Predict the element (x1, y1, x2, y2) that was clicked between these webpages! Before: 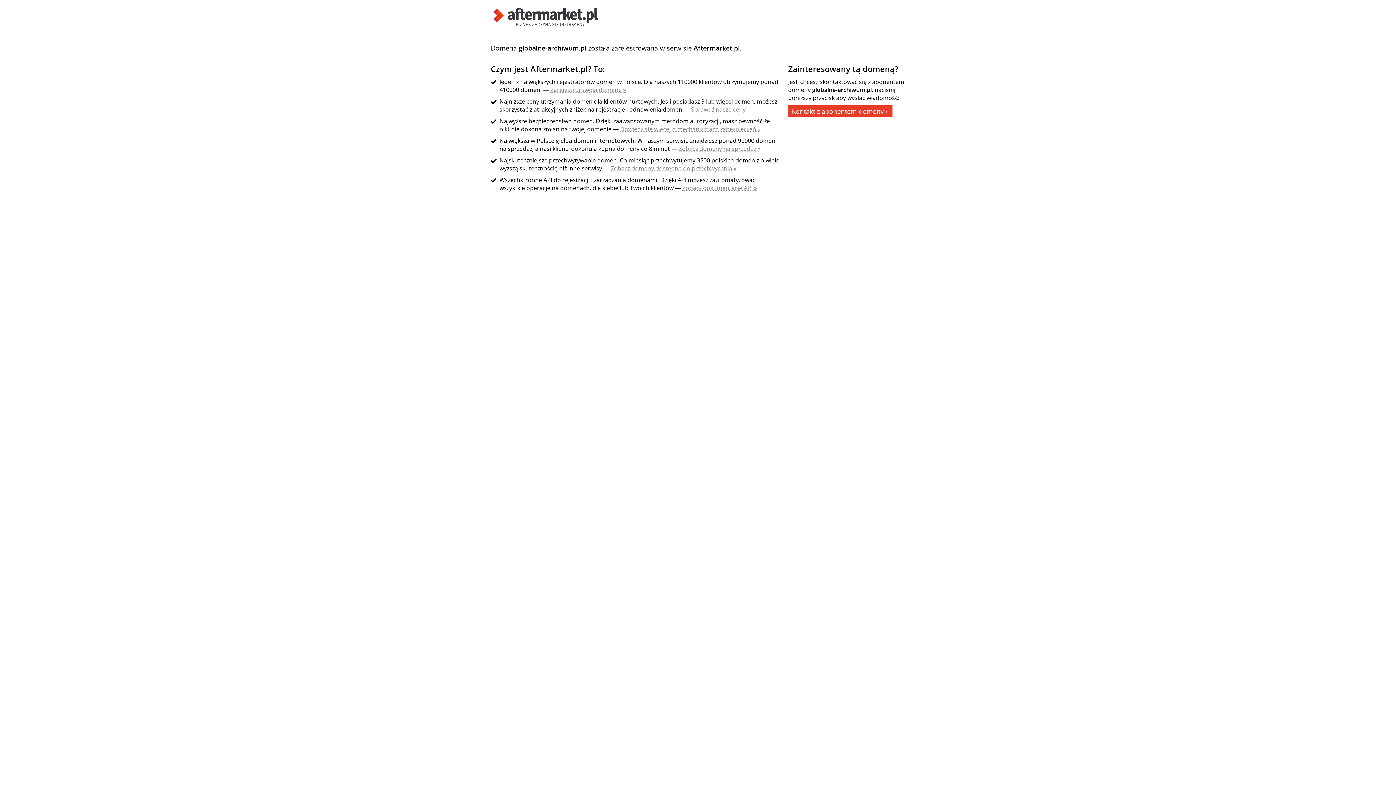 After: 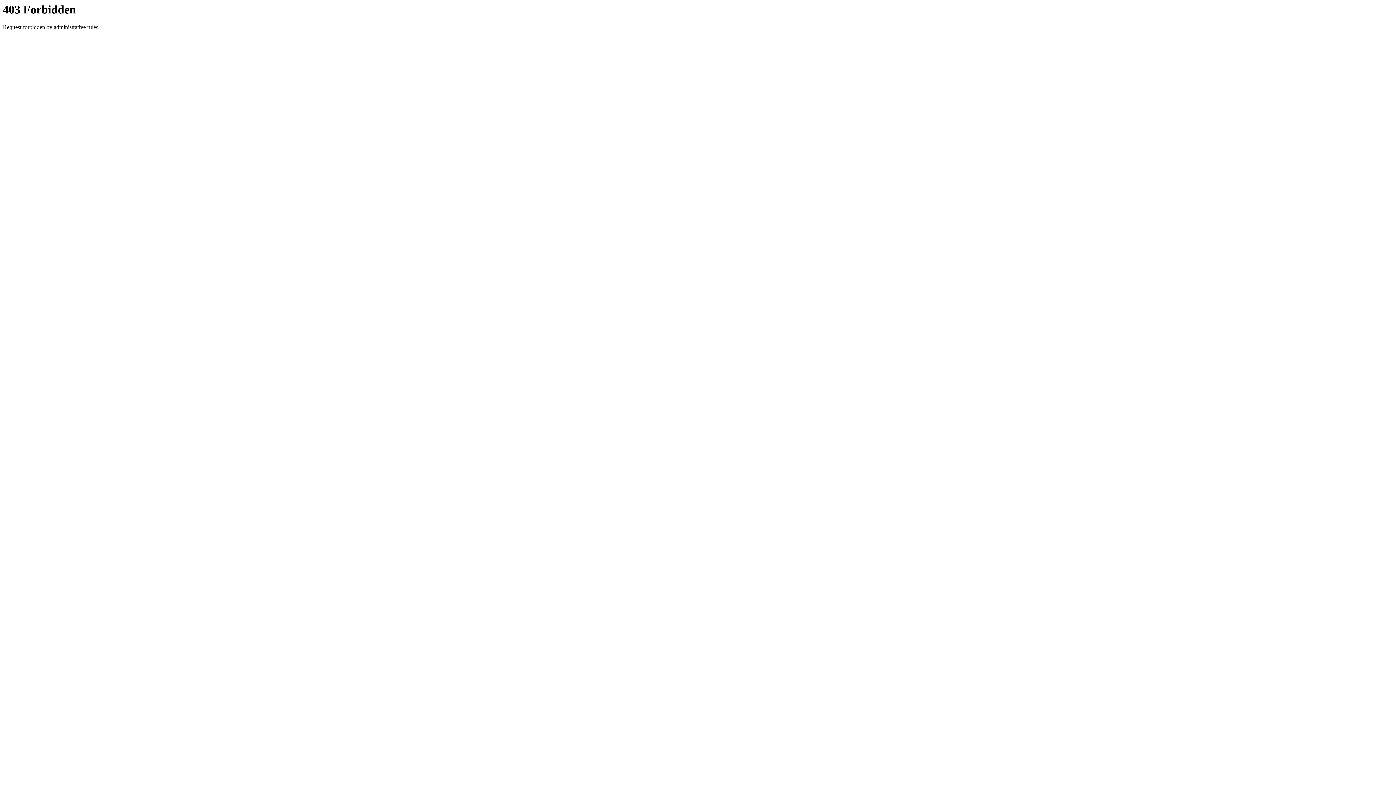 Action: label: Zobacz domeny na sprzedaż » bbox: (678, 144, 760, 152)